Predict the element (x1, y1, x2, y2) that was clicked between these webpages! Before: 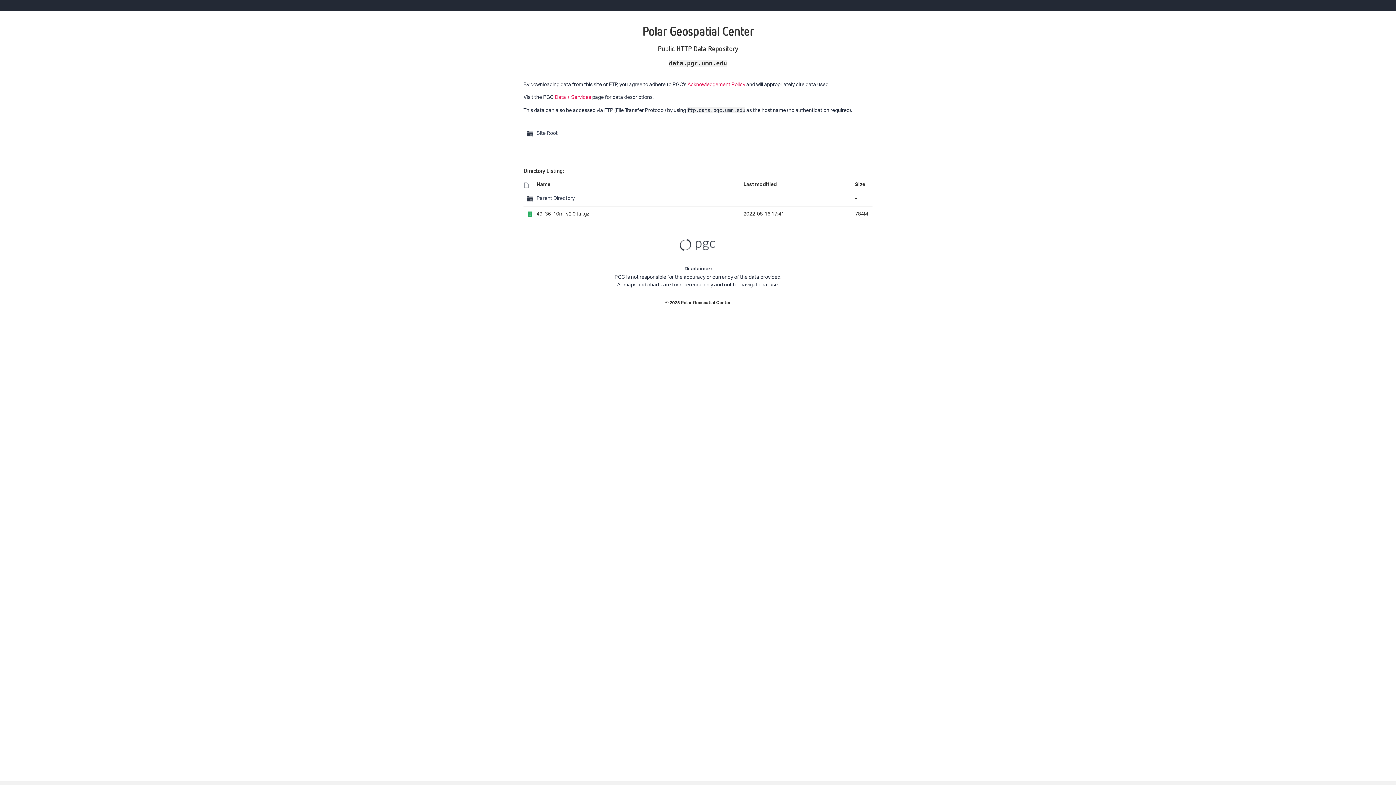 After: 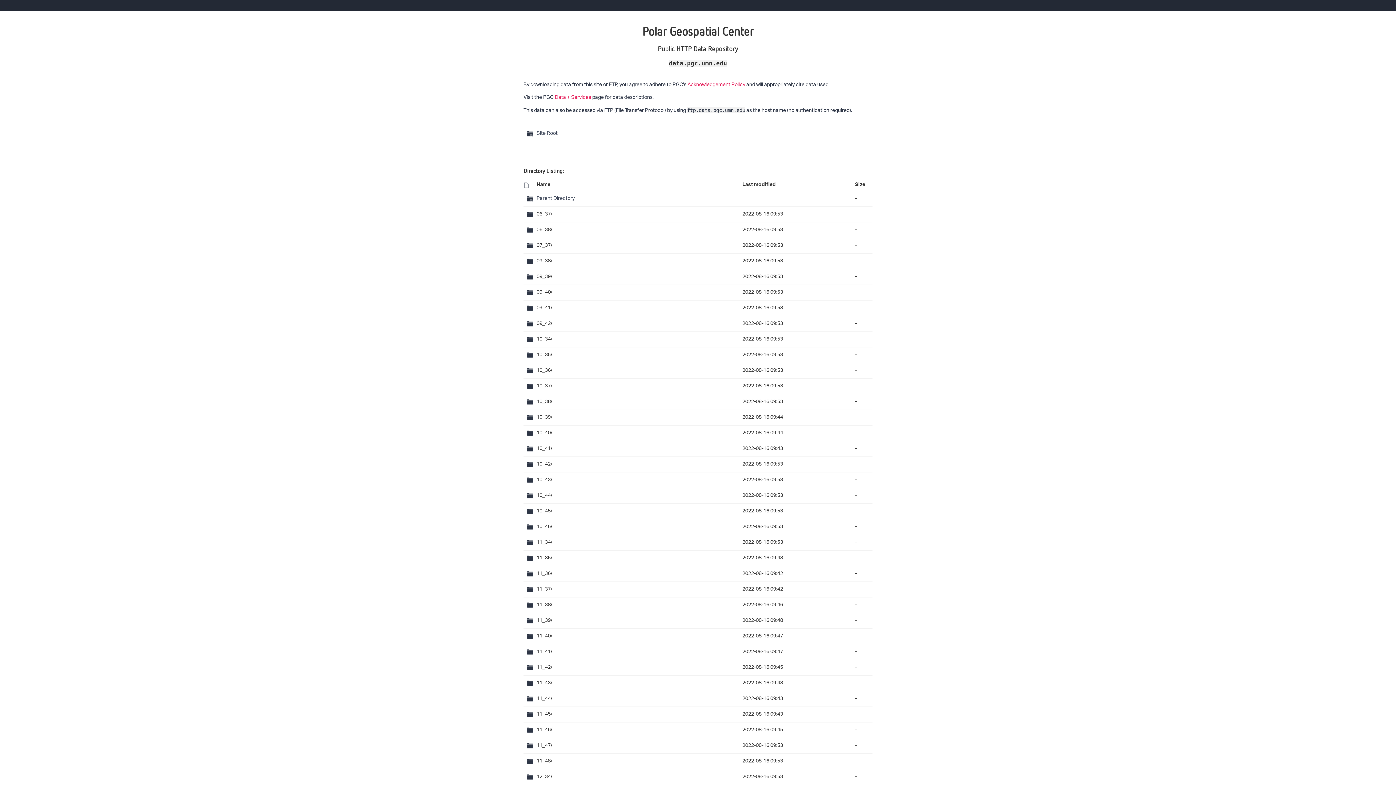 Action: bbox: (536, 193, 743, 204) label: Parent Directory